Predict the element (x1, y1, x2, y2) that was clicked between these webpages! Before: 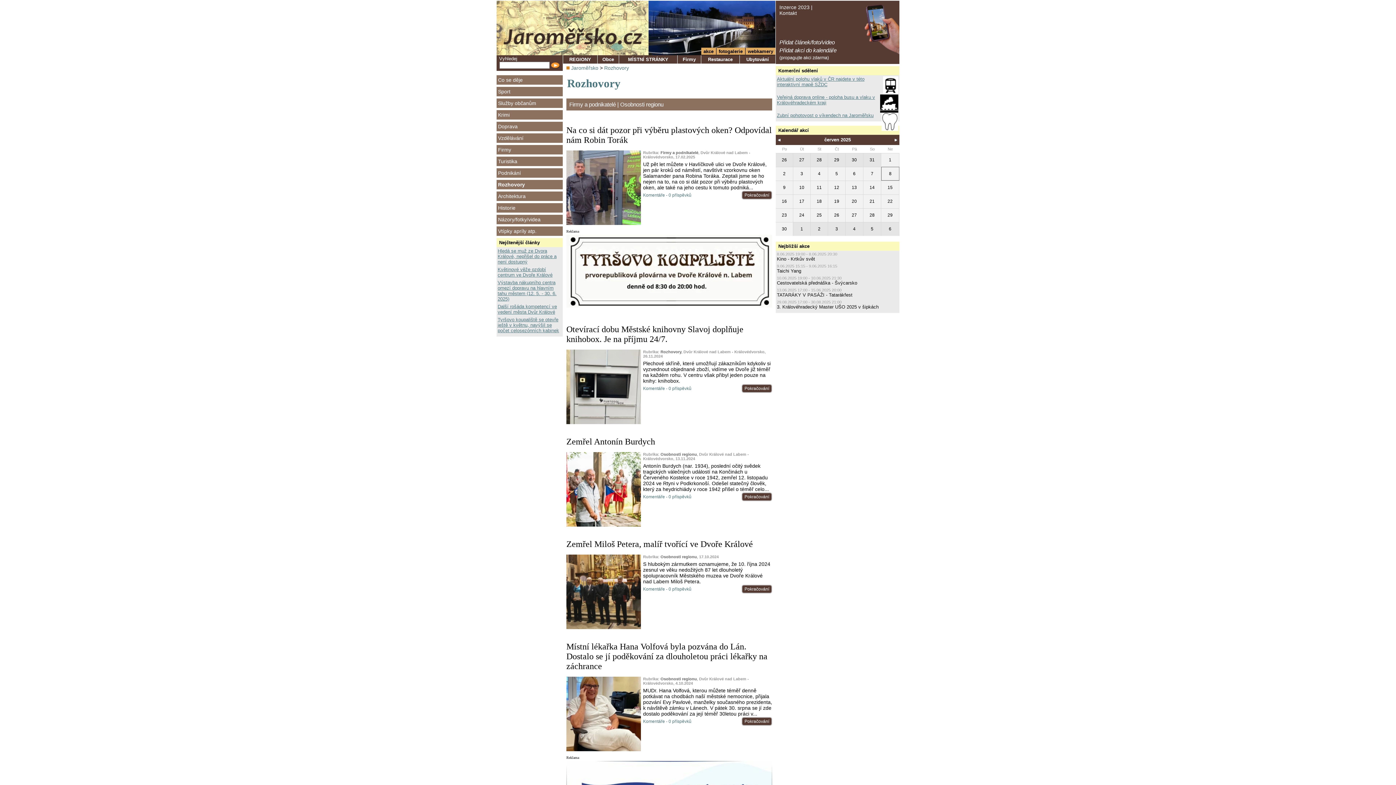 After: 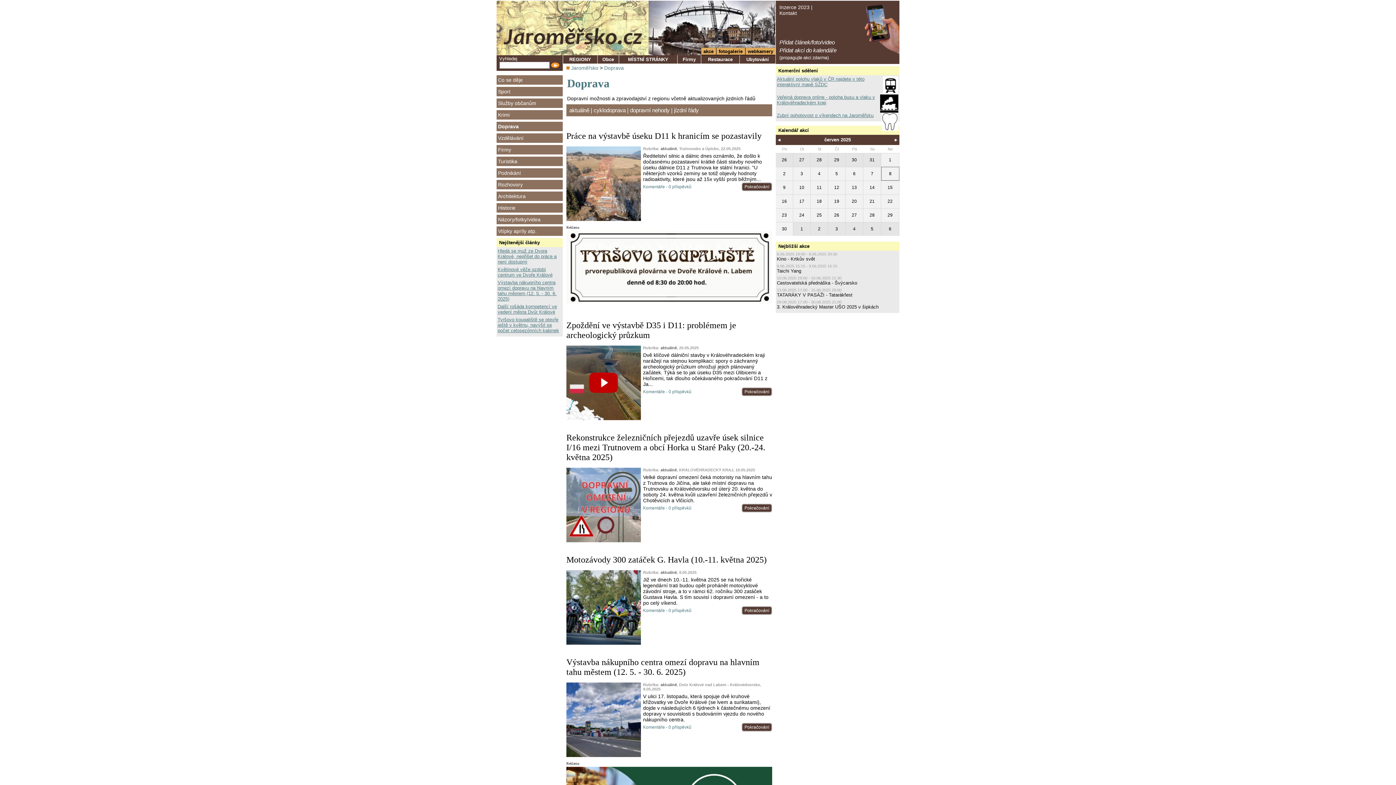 Action: bbox: (496, 121, 562, 131) label: Doprava